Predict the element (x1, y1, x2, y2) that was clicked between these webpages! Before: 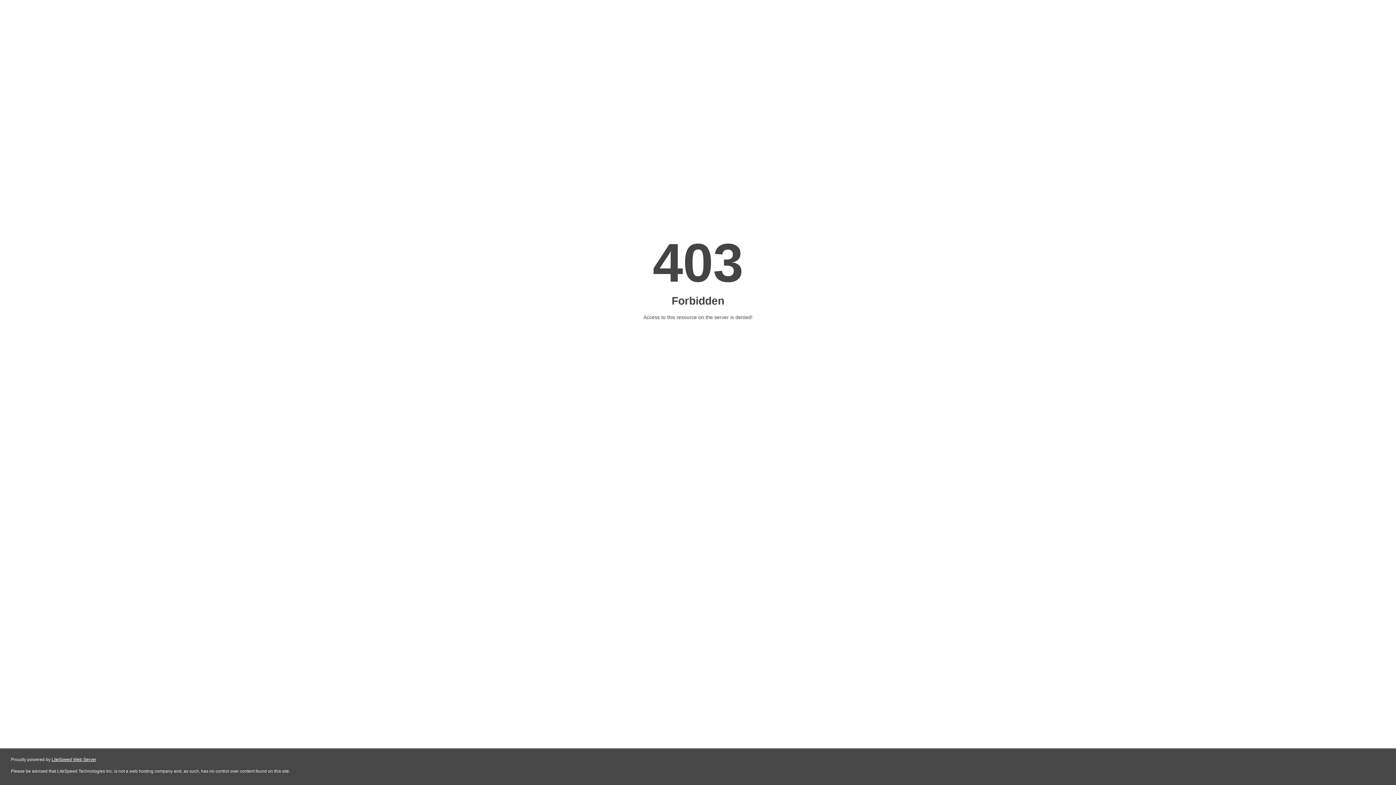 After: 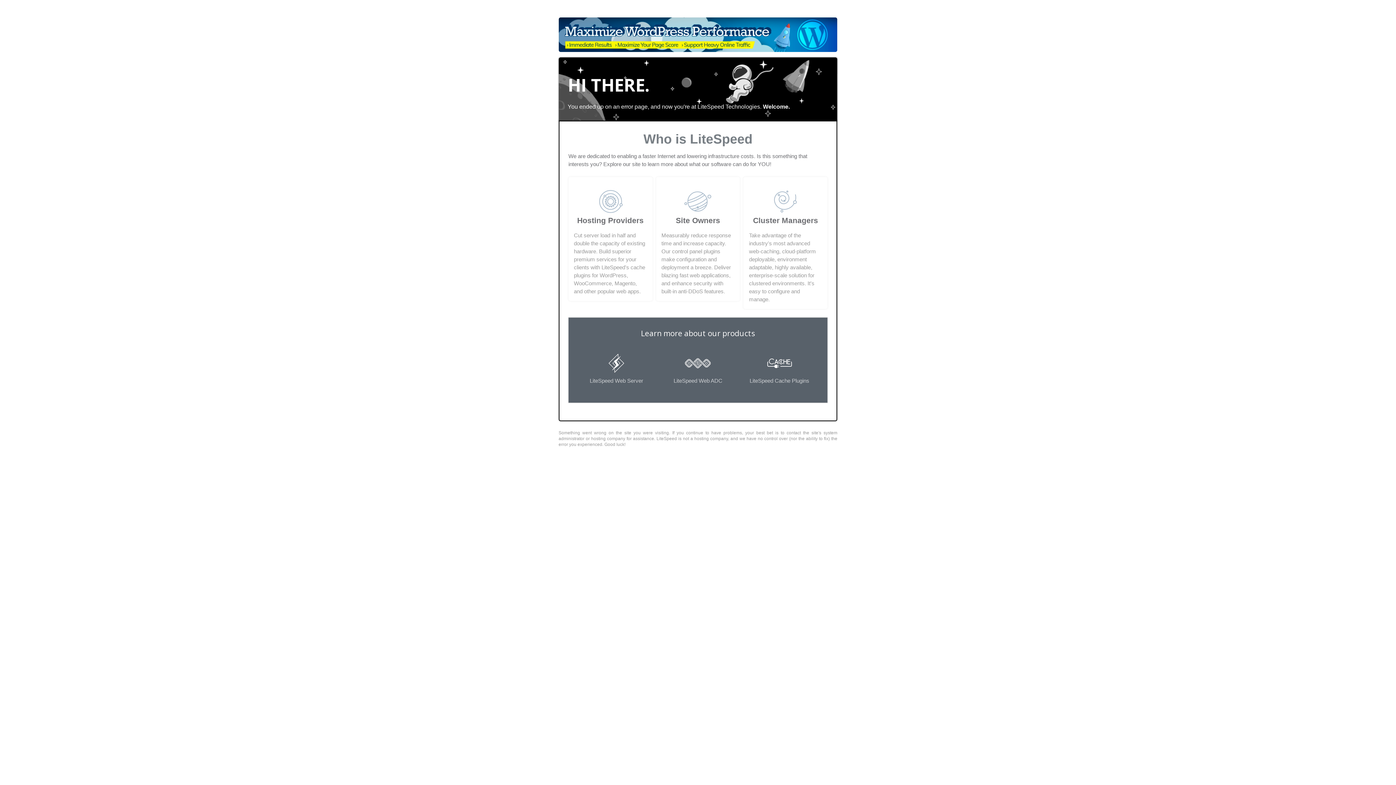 Action: bbox: (51, 757, 96, 762) label: LiteSpeed Web Server